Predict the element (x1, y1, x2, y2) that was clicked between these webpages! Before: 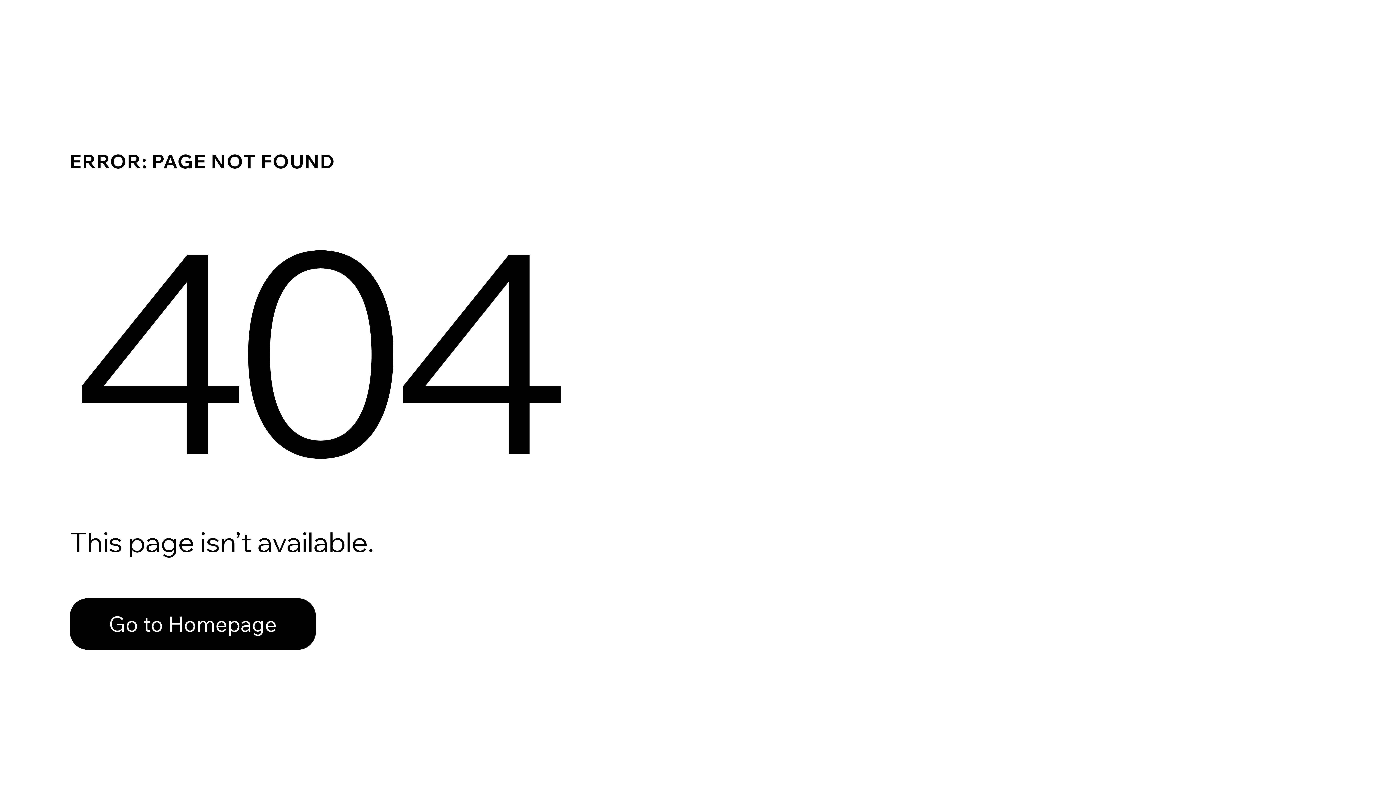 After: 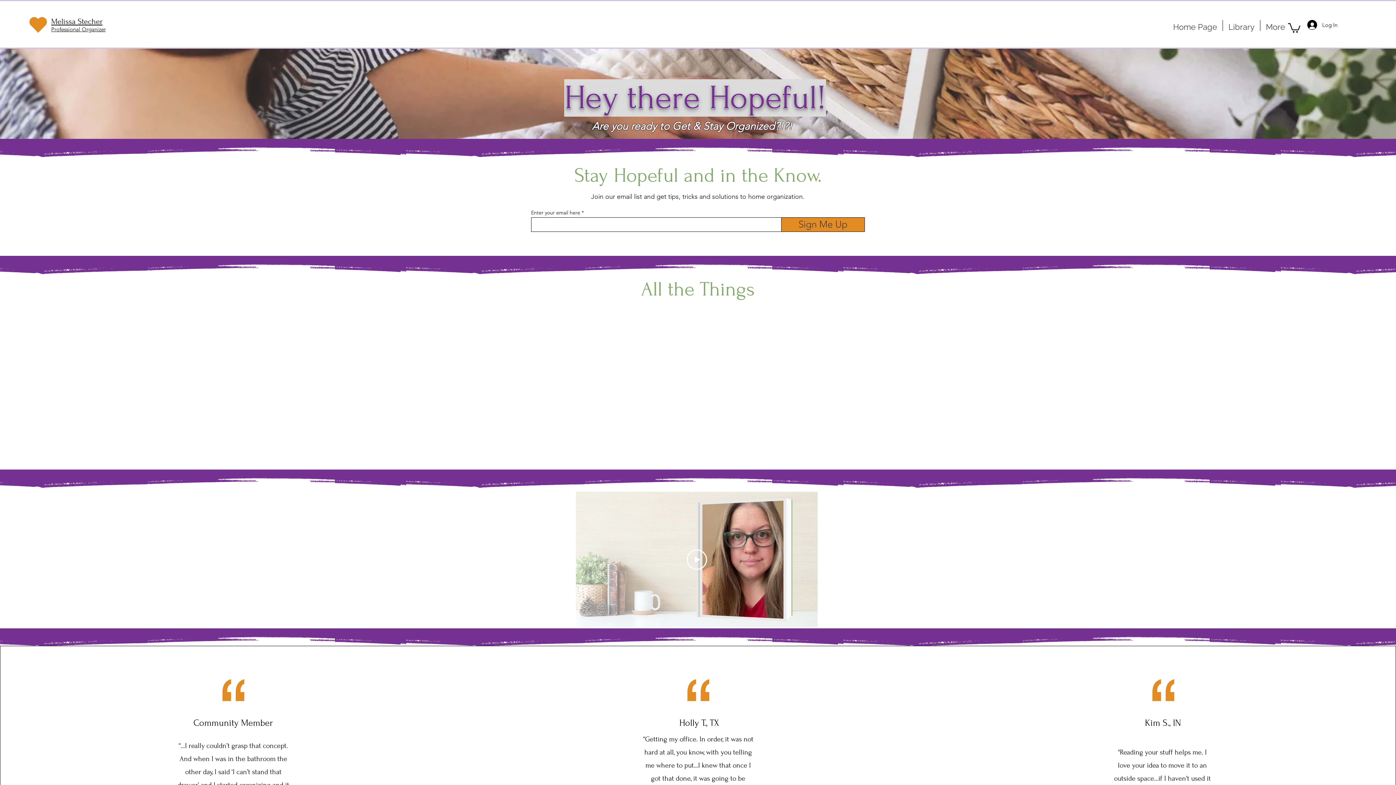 Action: bbox: (69, 598, 316, 650) label: Go to Homepage